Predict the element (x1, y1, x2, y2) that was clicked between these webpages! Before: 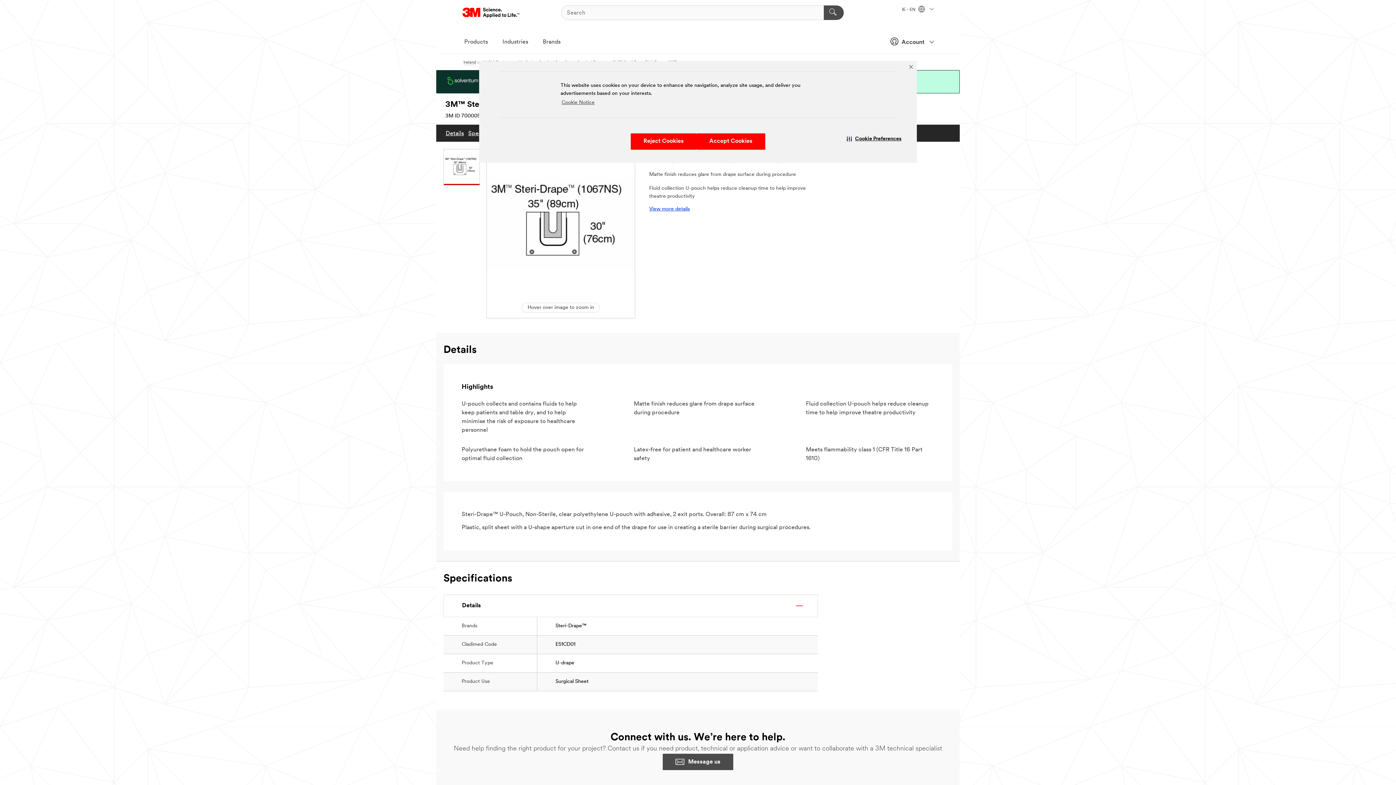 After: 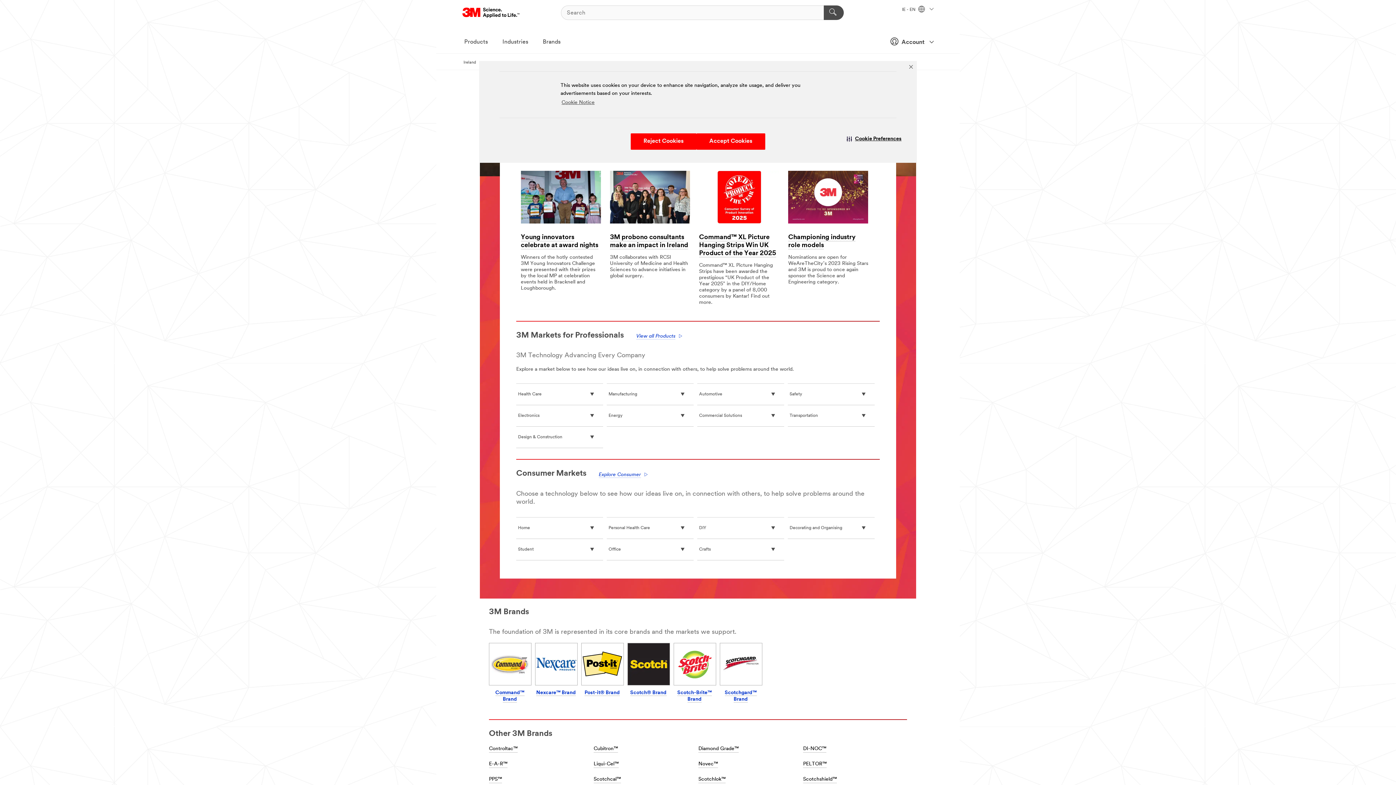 Action: label: Ireland bbox: (463, 60, 476, 65)